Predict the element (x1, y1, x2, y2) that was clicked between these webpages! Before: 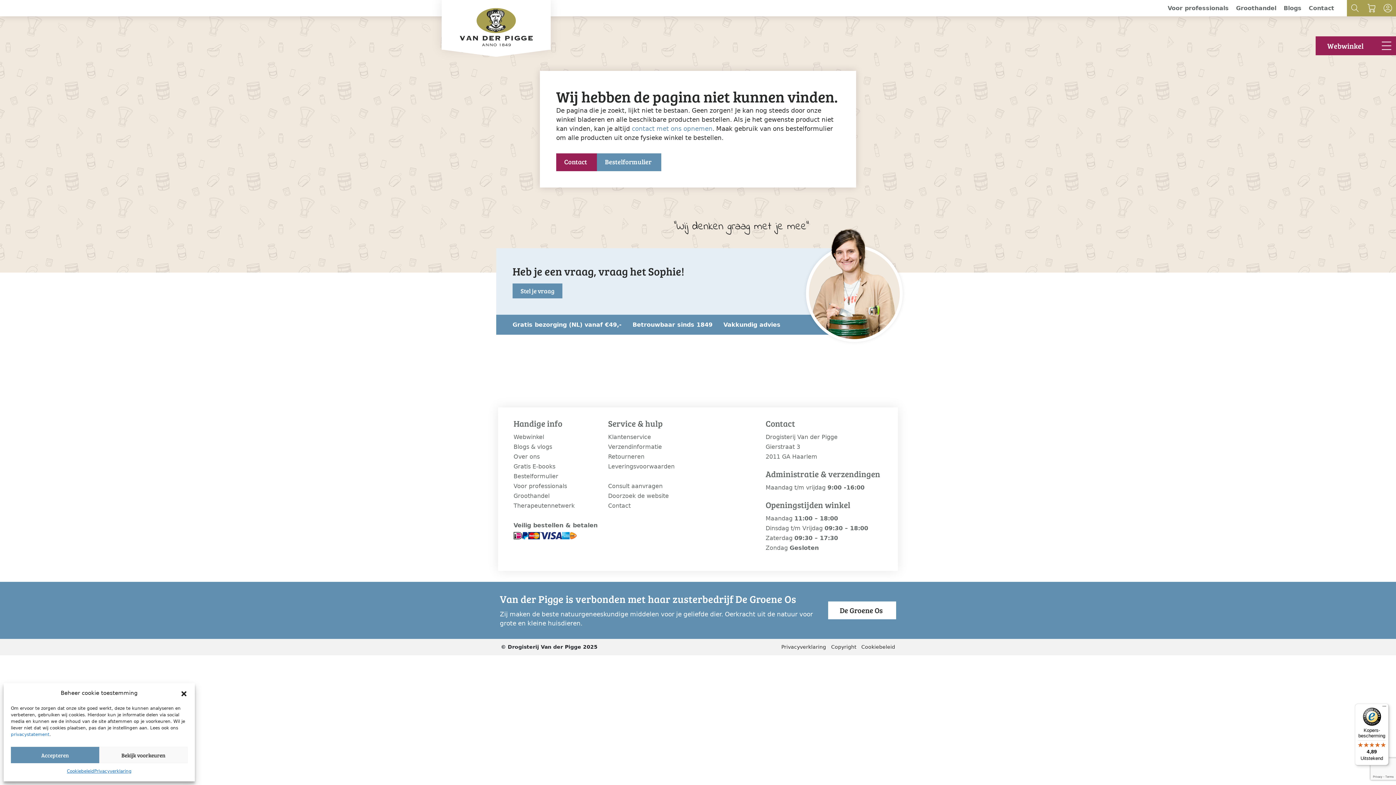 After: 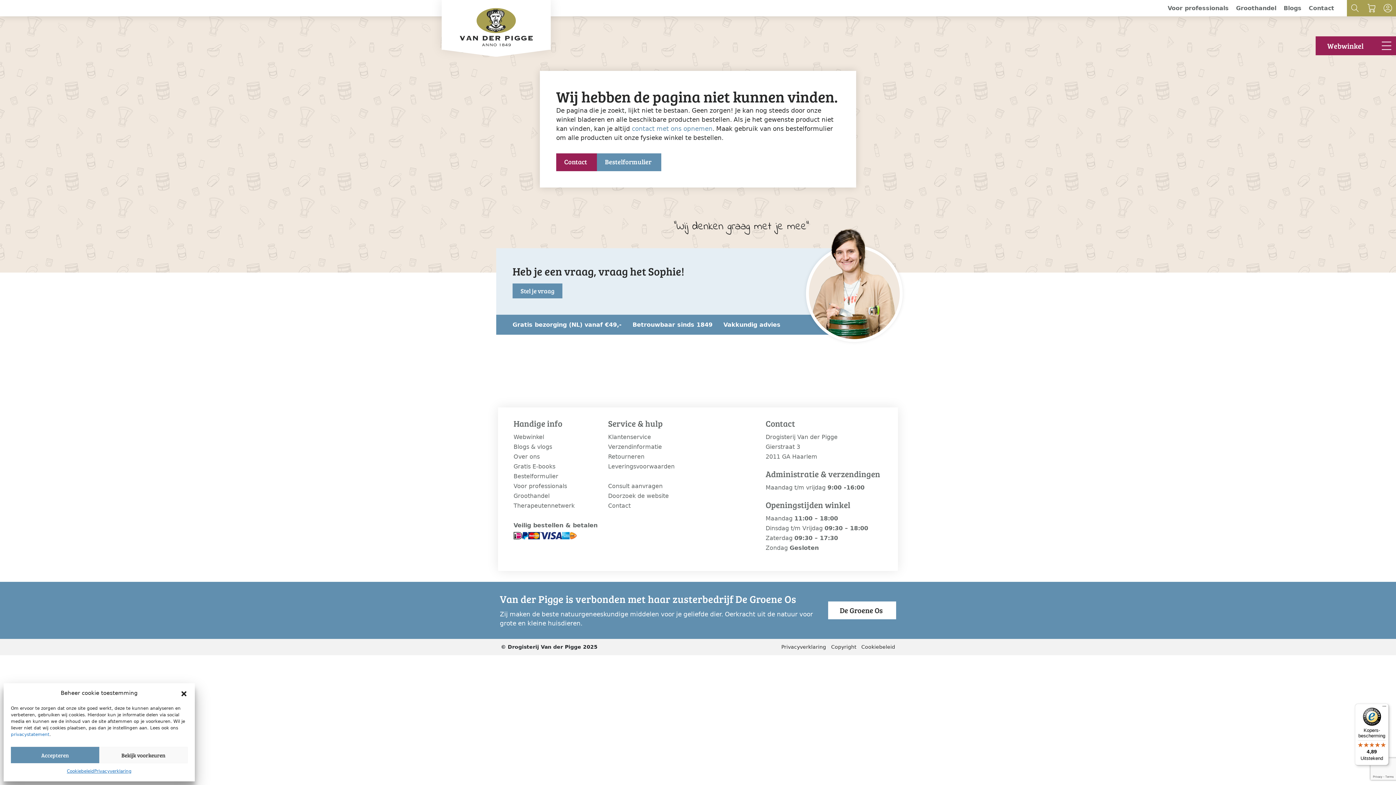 Action: bbox: (10, 732, 49, 737) label: privacystatement